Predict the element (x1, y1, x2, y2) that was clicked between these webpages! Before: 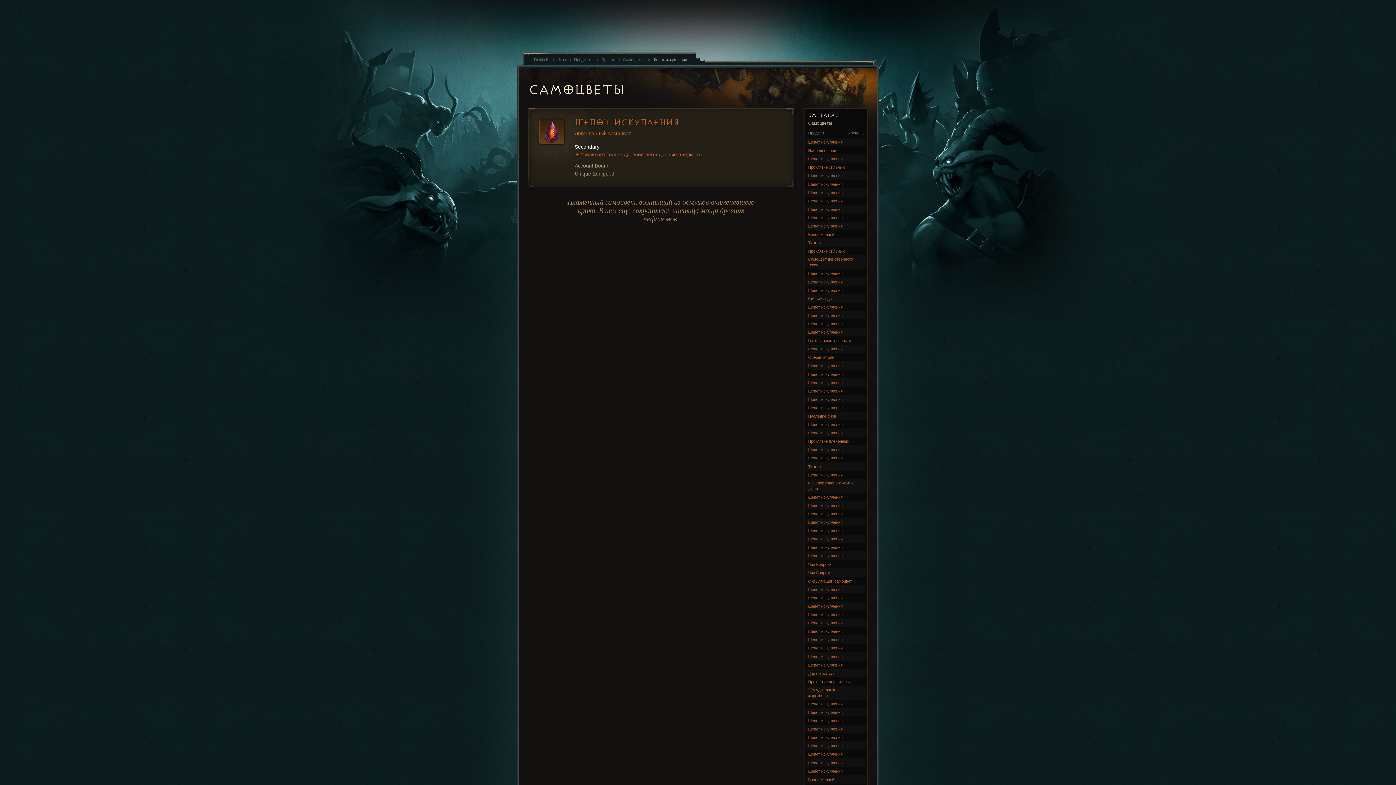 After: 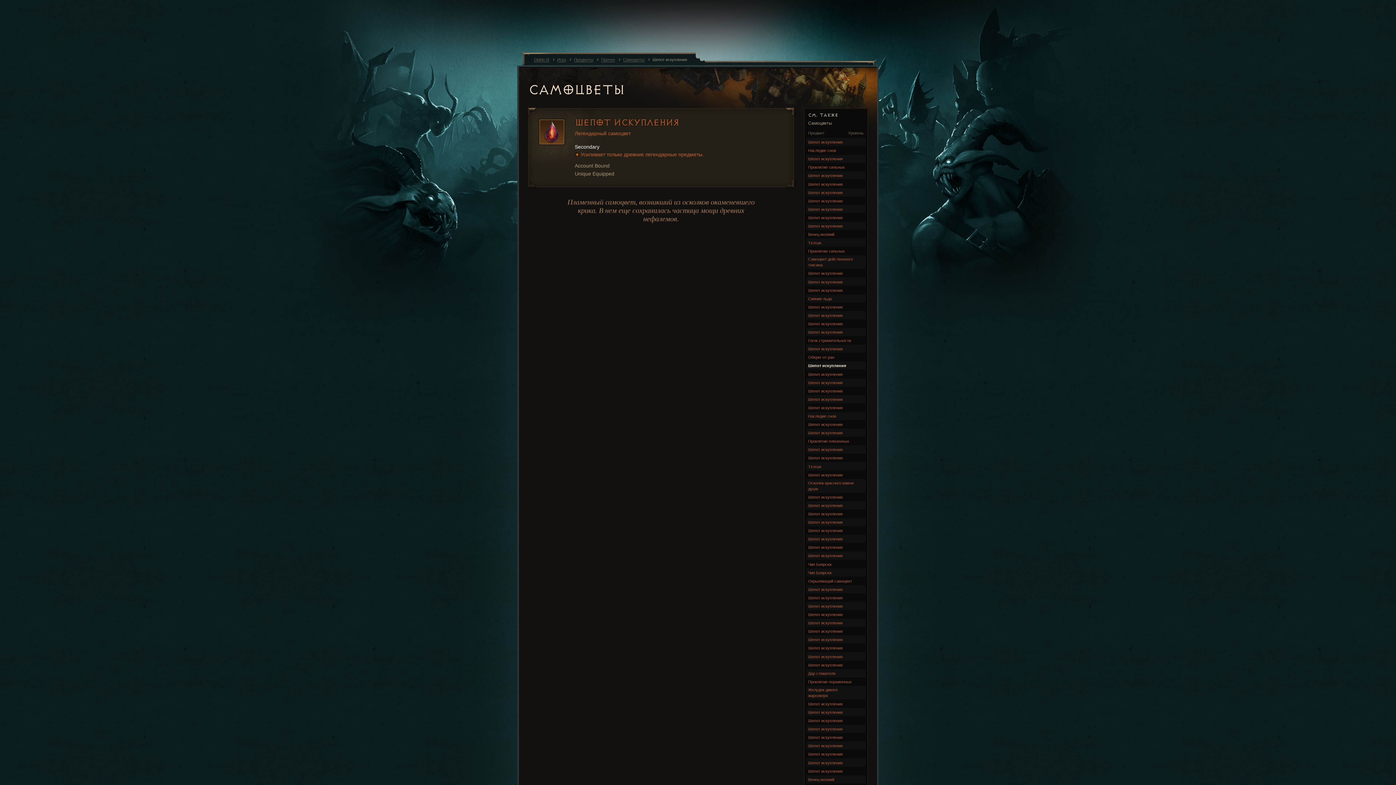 Action: bbox: (806, 361, 865, 369) label: Шепот искупления